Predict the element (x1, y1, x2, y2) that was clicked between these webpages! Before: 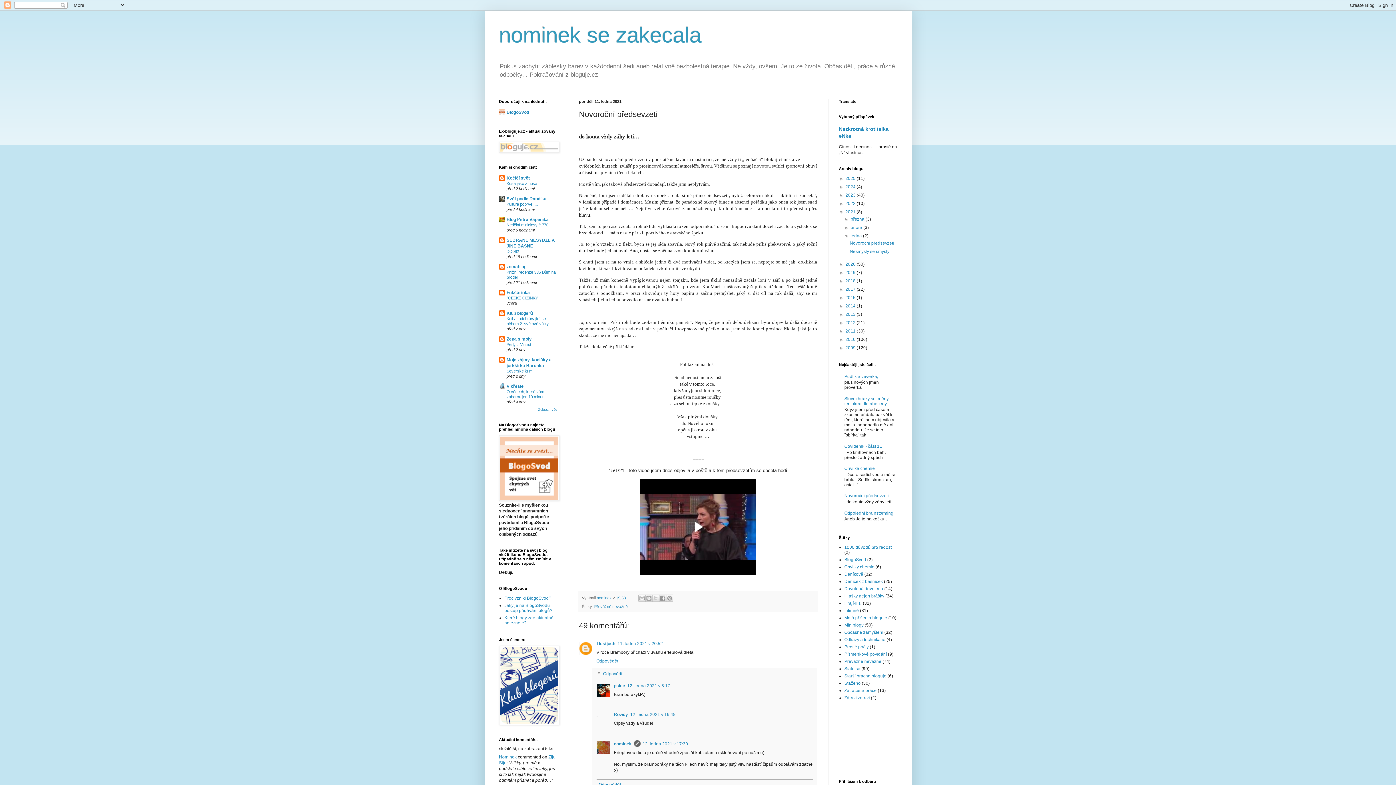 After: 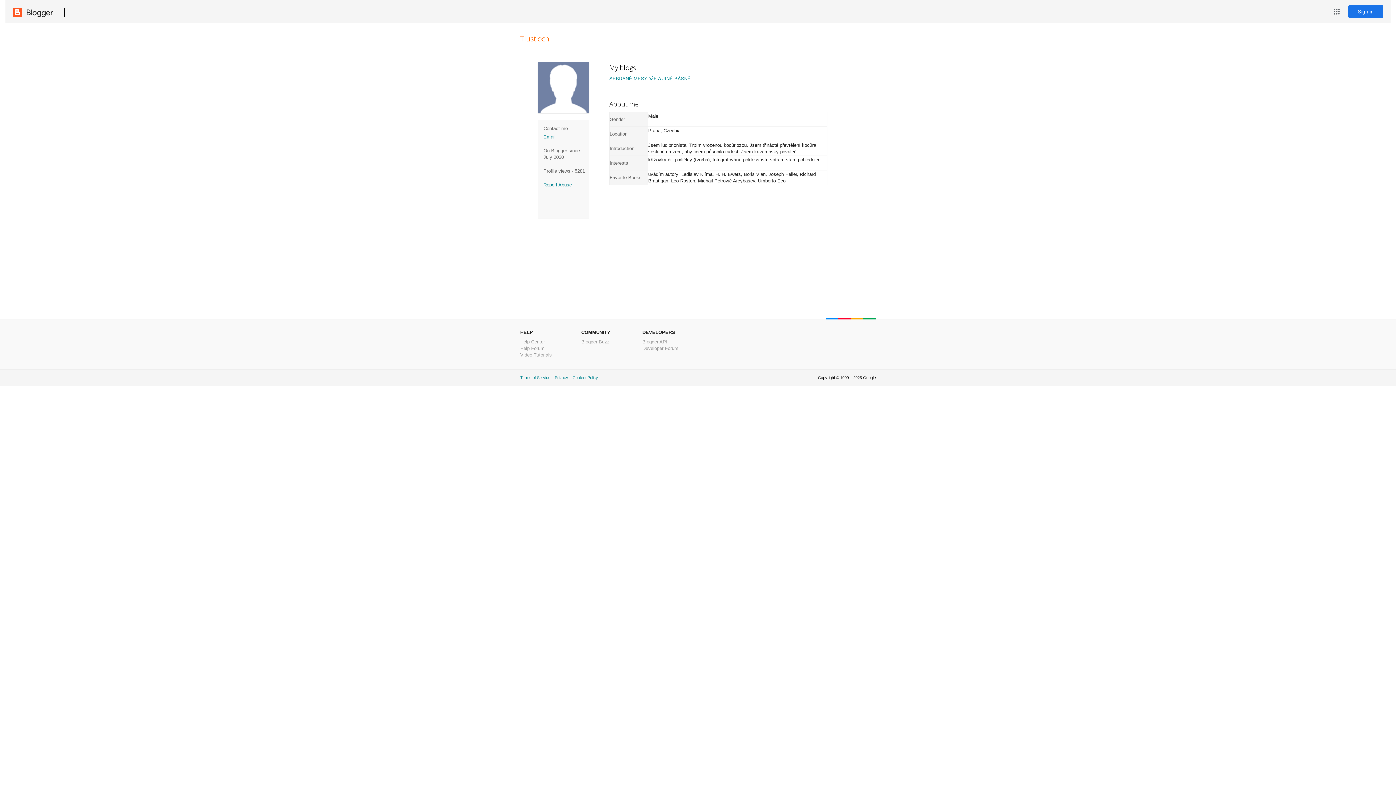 Action: label: Tlustjoch bbox: (596, 641, 615, 646)